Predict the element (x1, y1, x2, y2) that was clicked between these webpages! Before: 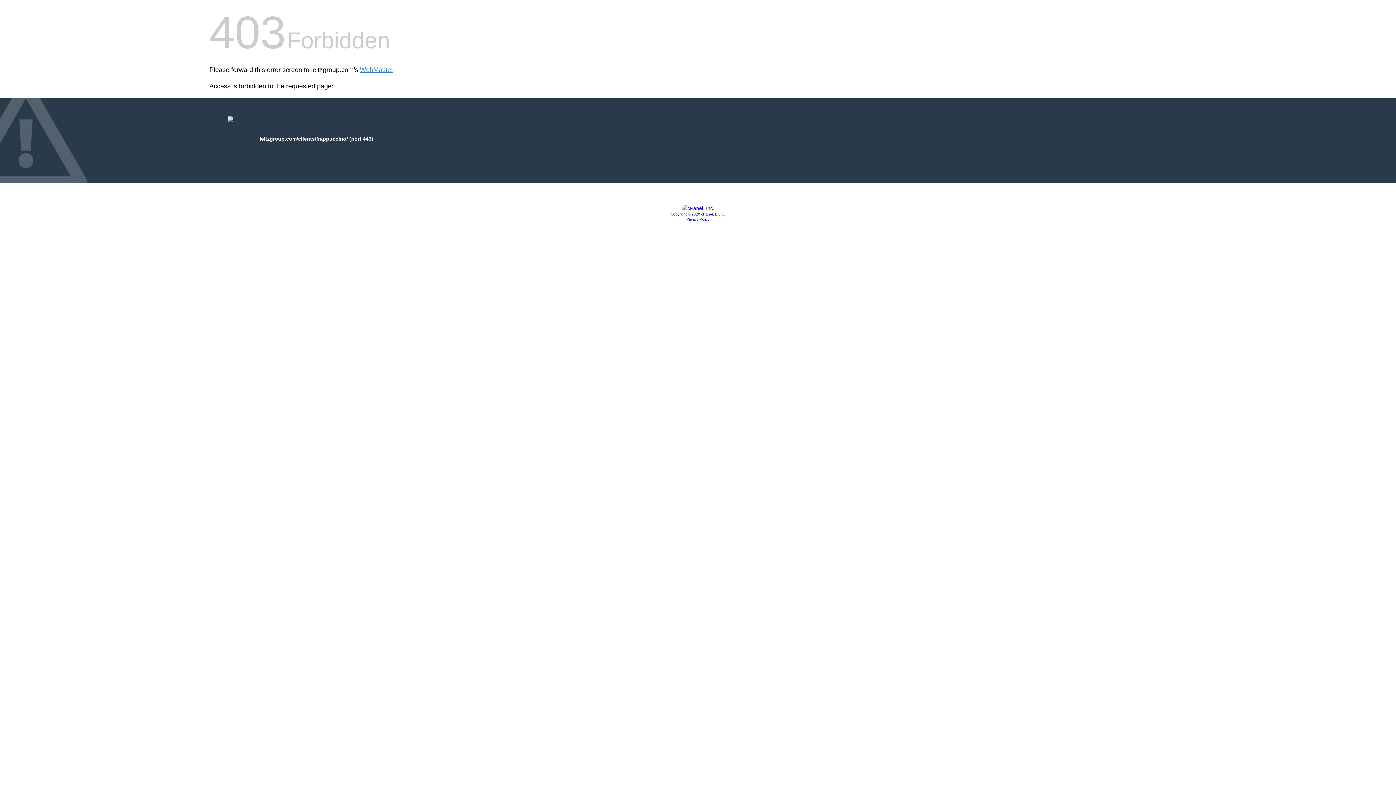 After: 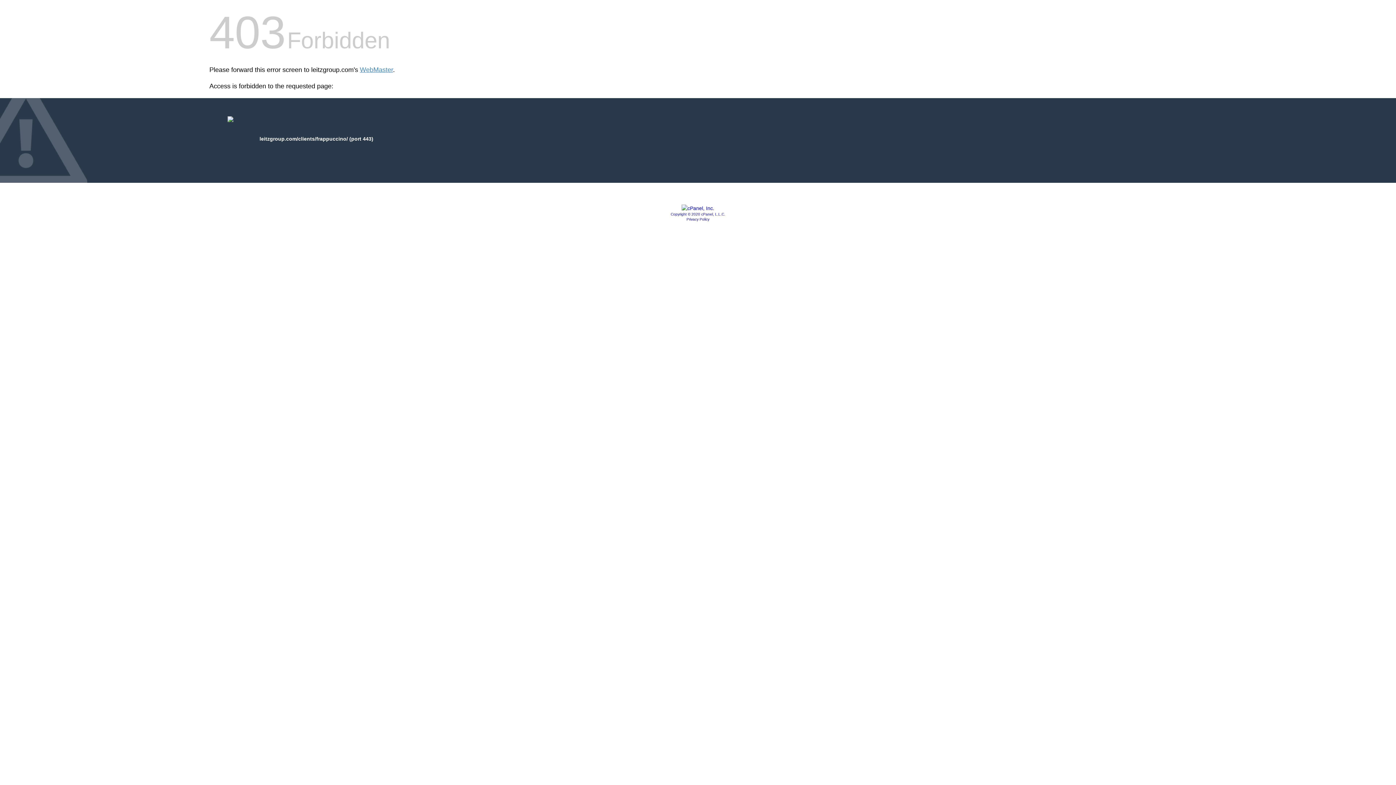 Action: label: Copyright © 2020 cPanel, L.L.C. bbox: (670, 212, 725, 216)